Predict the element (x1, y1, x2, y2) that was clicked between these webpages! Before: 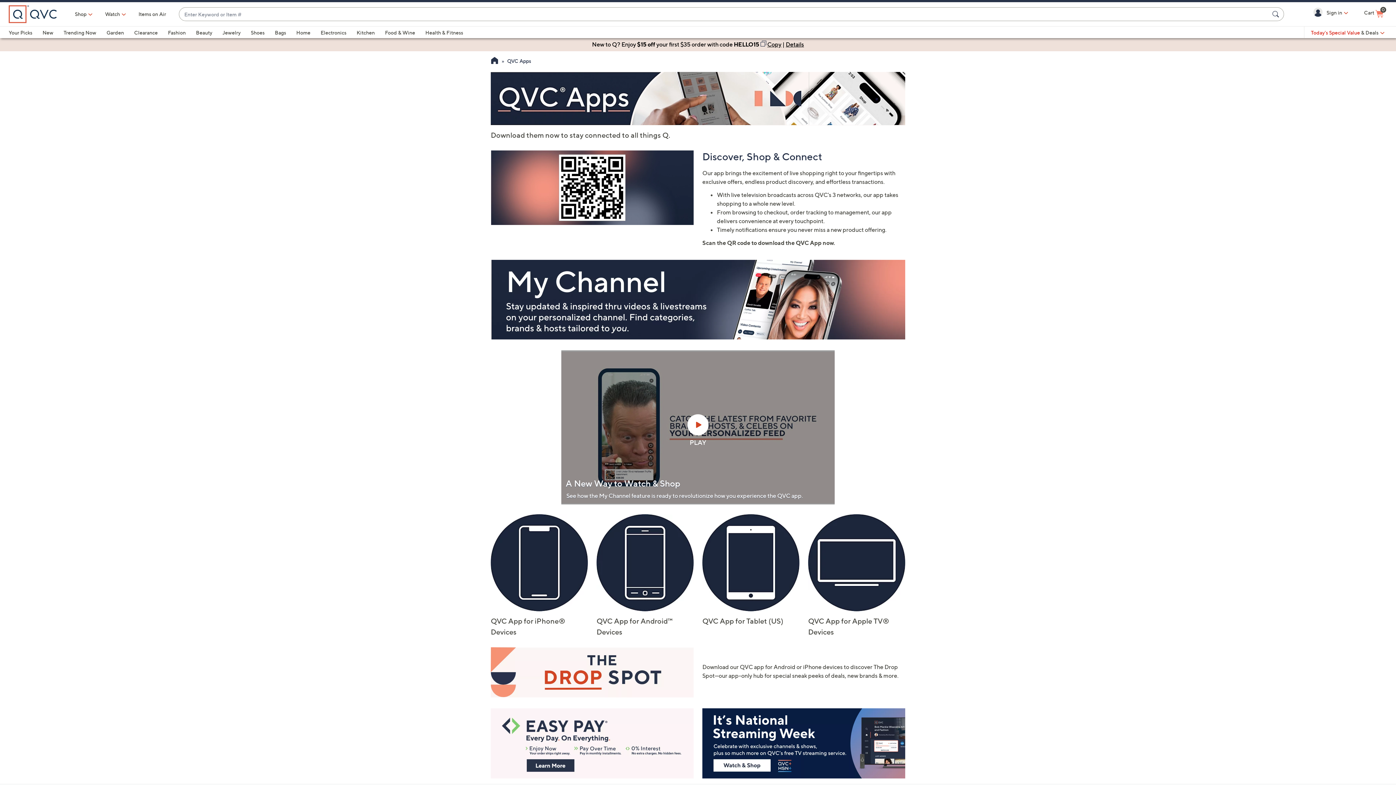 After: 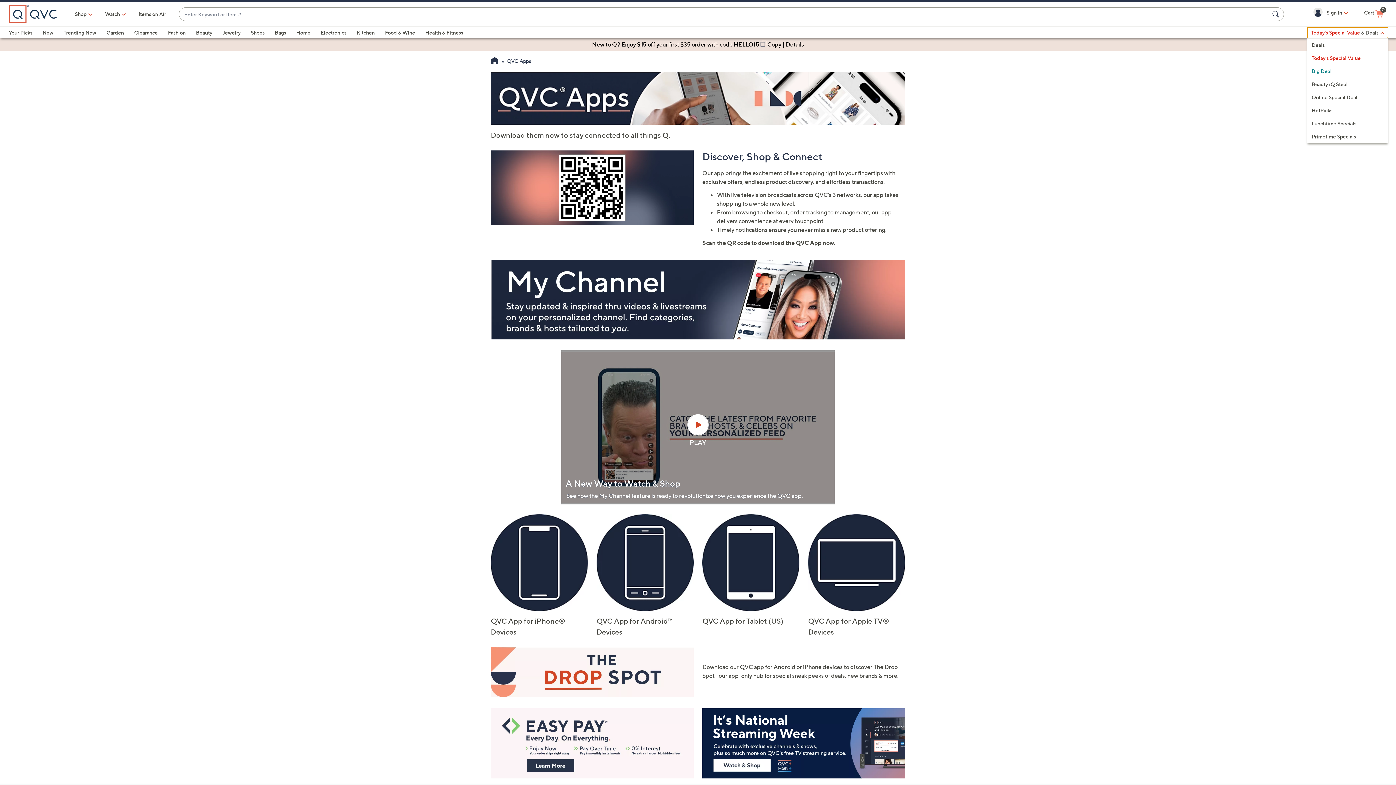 Action: bbox: (1307, 27, 1388, 38) label: Today's Special Value & Deals